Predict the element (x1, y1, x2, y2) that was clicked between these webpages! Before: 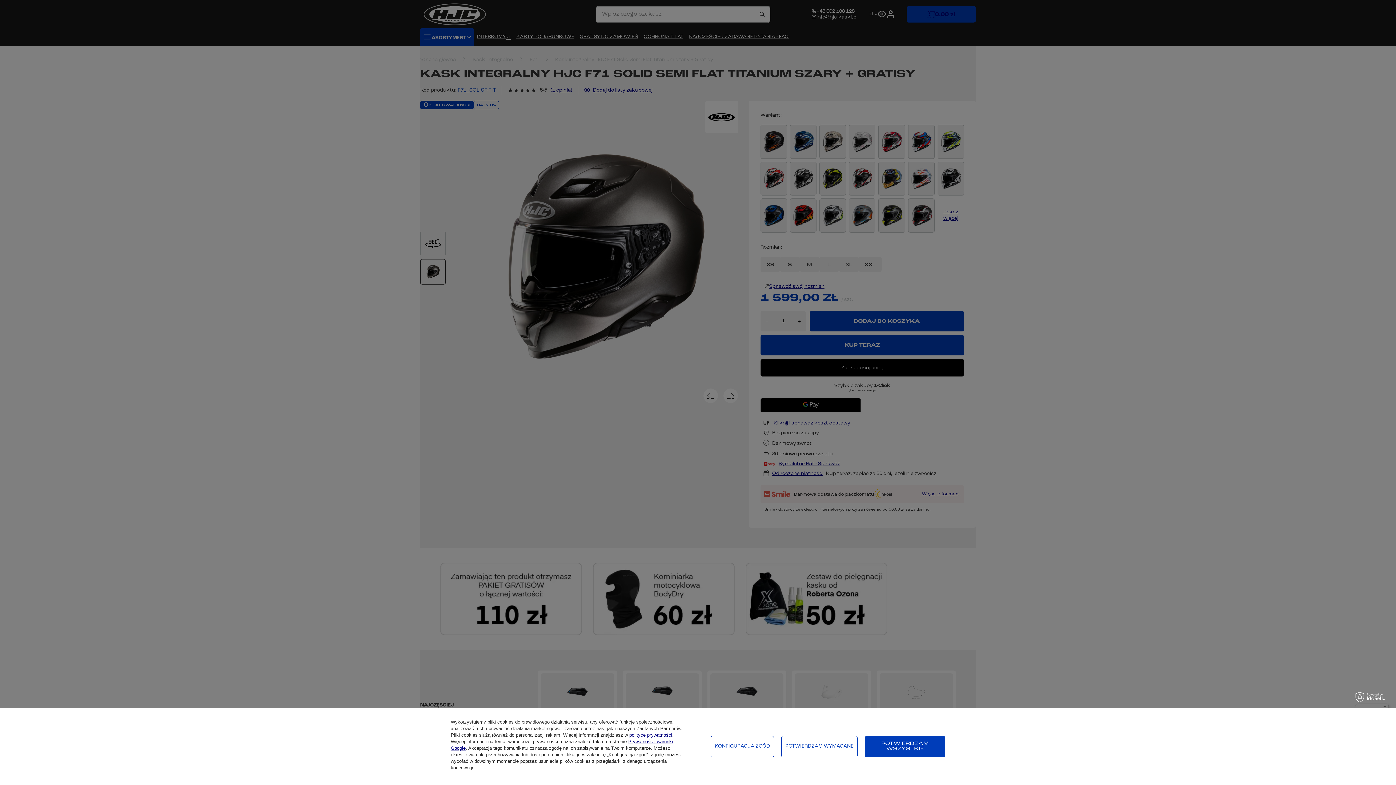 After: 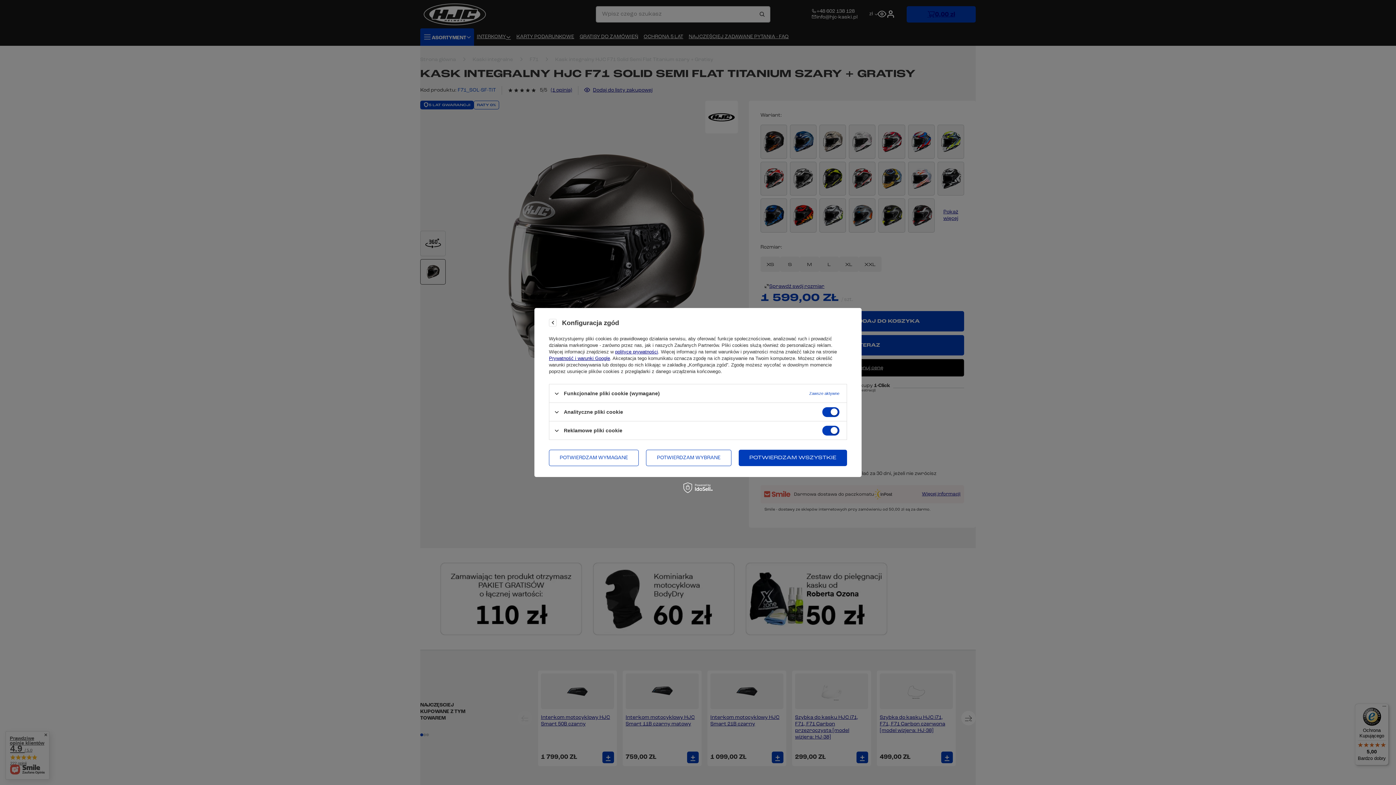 Action: bbox: (710, 736, 774, 757) label: KONFIGURACJA ZGÓD